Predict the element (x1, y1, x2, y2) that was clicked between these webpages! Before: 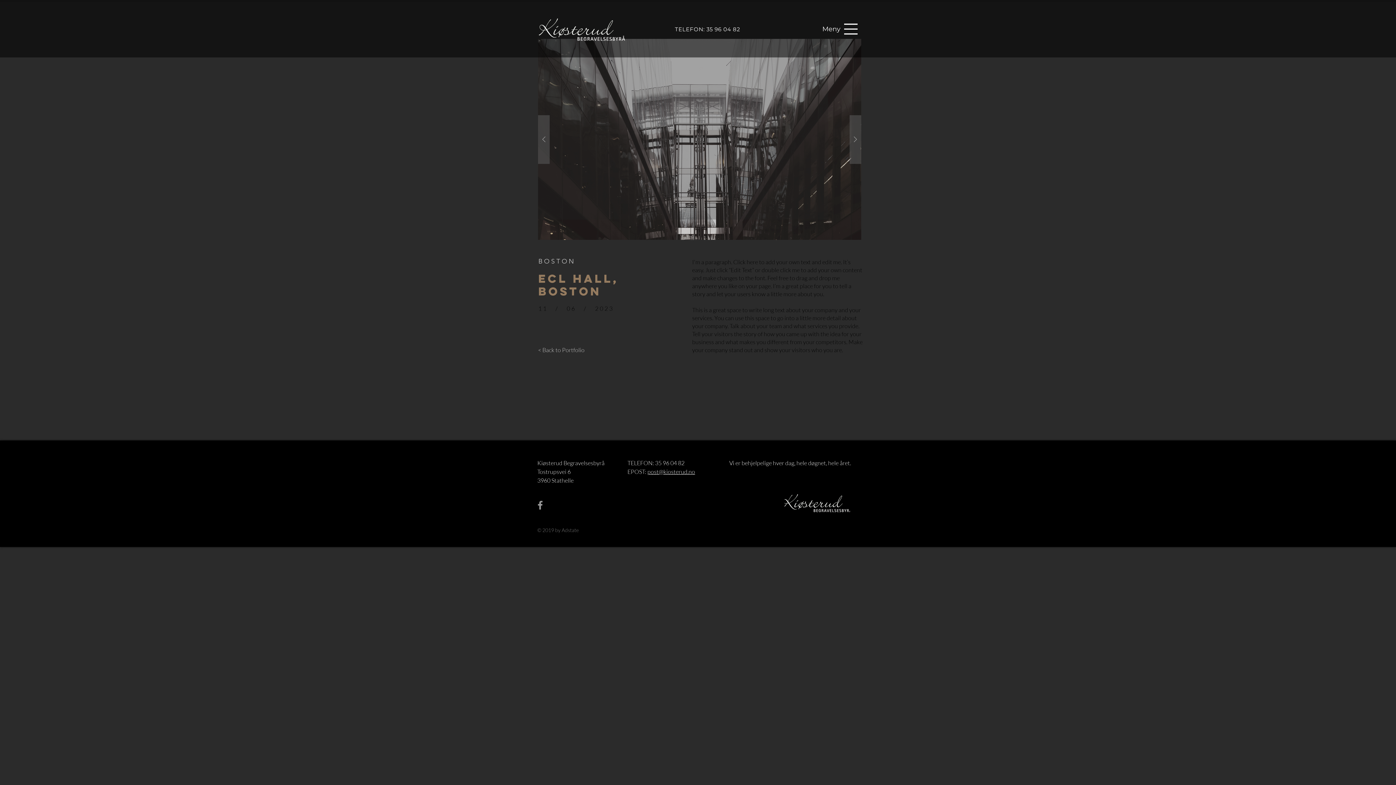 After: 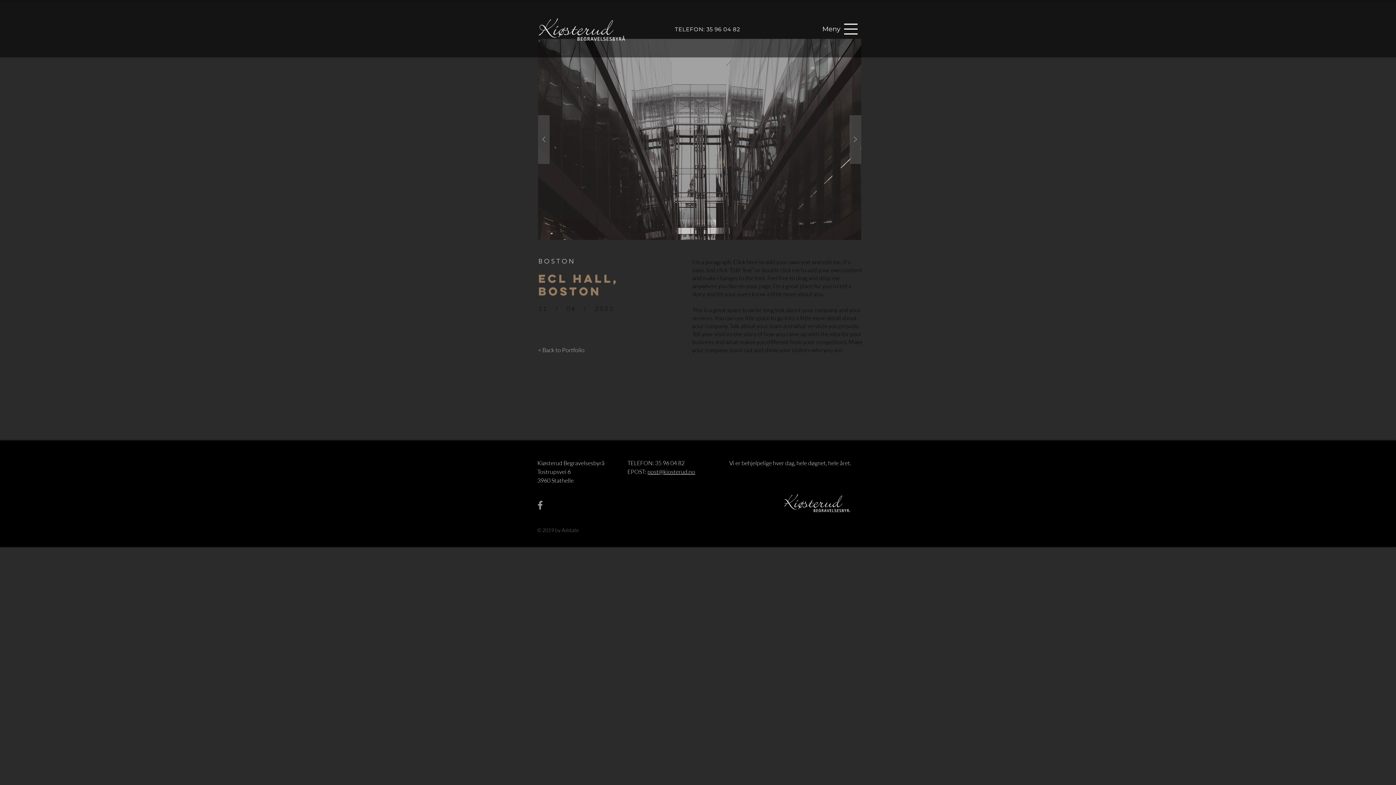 Action: label: post@kiosterud.no bbox: (647, 468, 695, 475)